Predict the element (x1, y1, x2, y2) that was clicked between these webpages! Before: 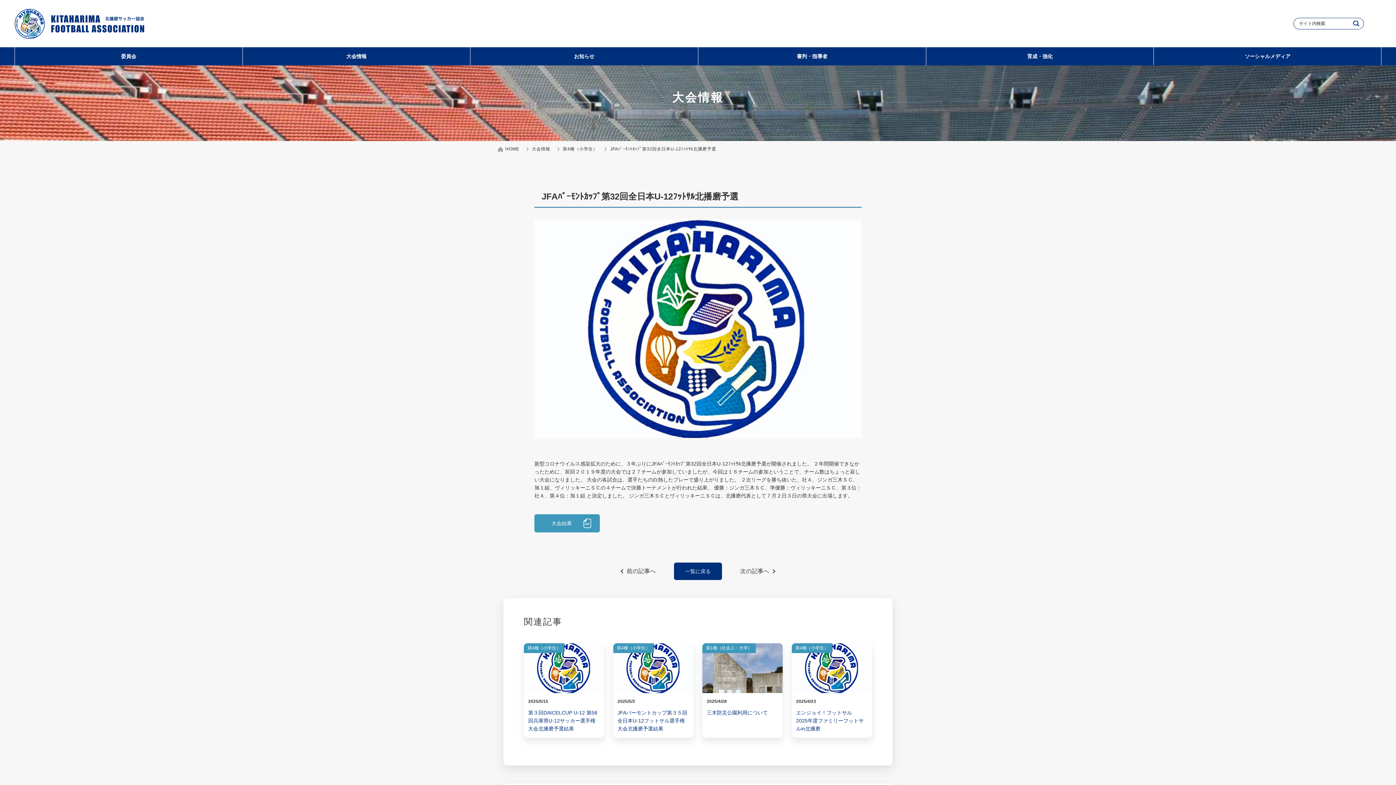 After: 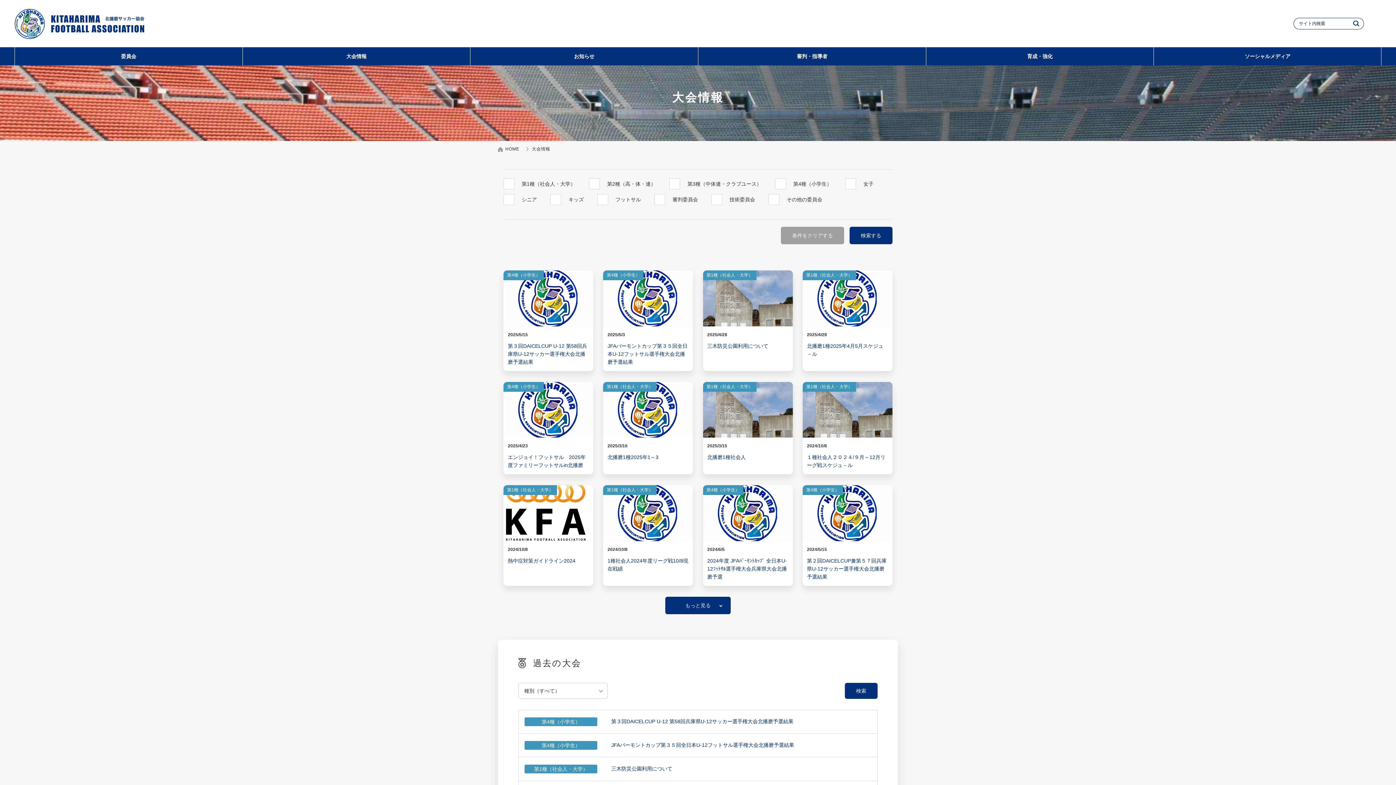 Action: label: 大会情報 bbox: (242, 47, 470, 65)